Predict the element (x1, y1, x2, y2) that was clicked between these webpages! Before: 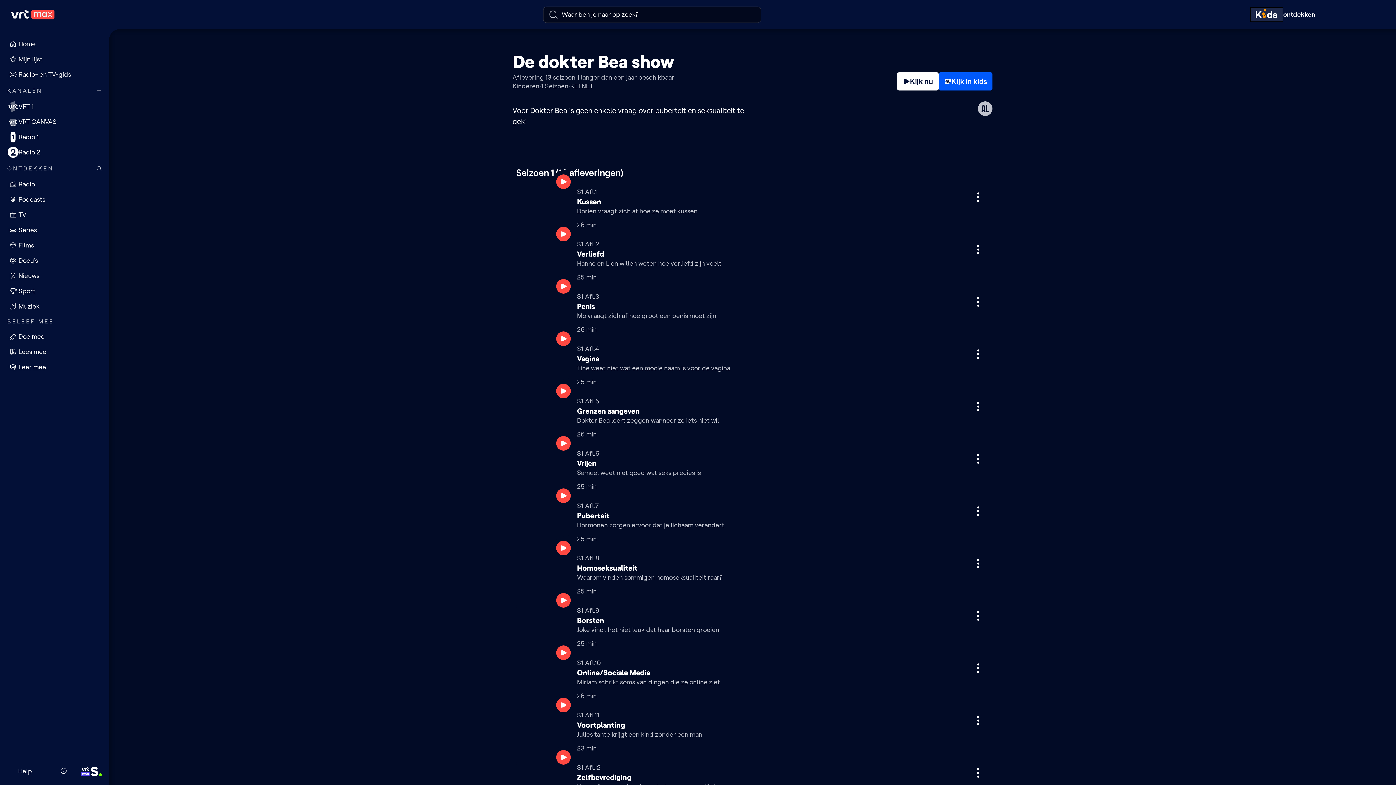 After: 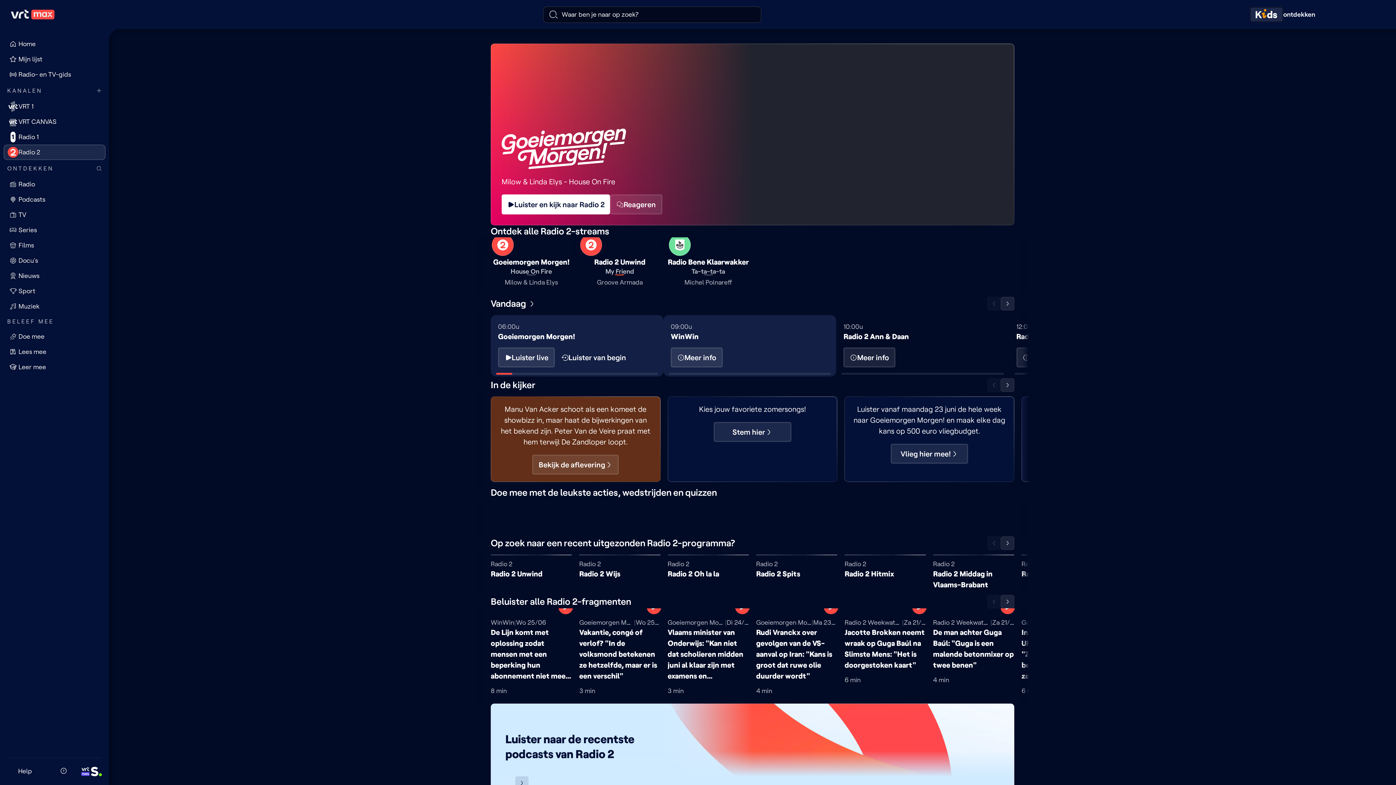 Action: label: Radio 2 bbox: (3, 144, 105, 160)